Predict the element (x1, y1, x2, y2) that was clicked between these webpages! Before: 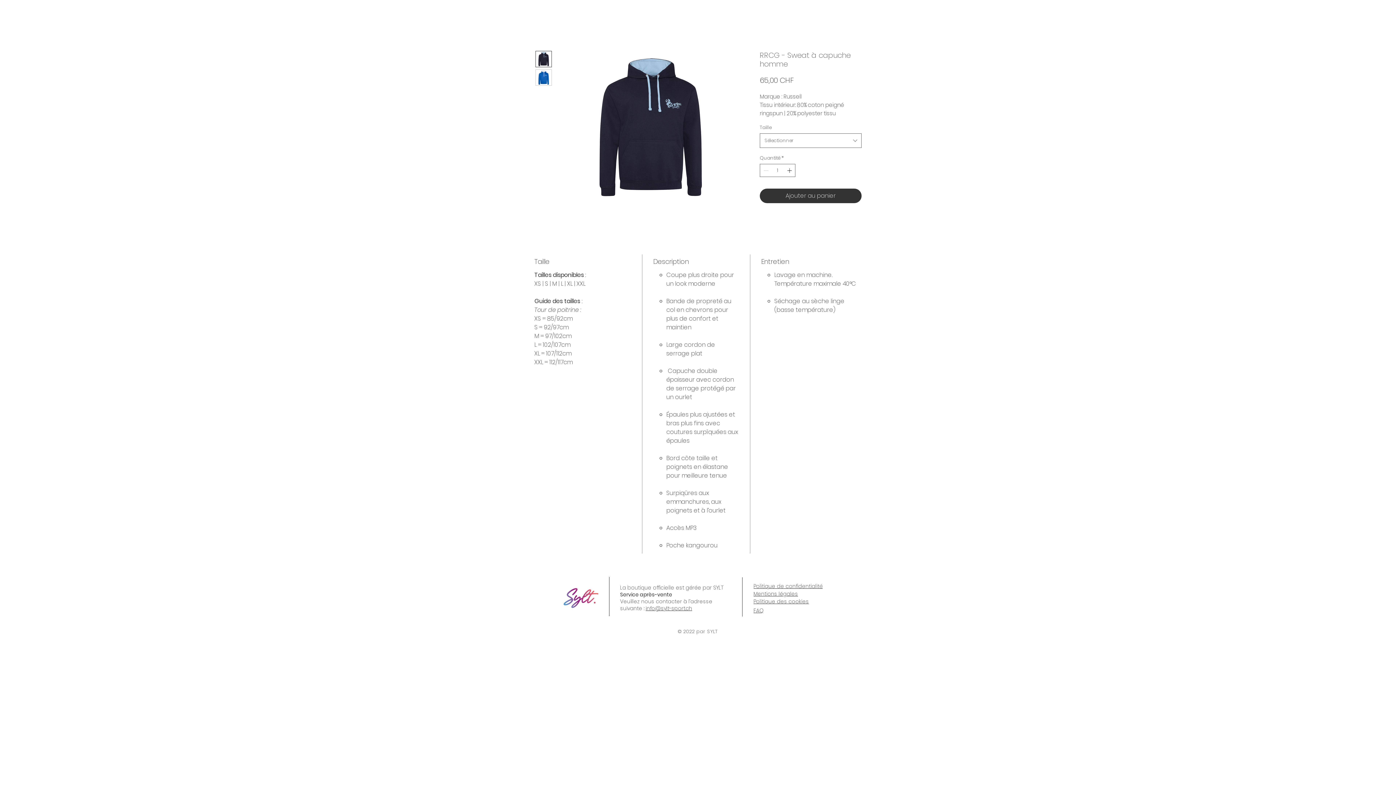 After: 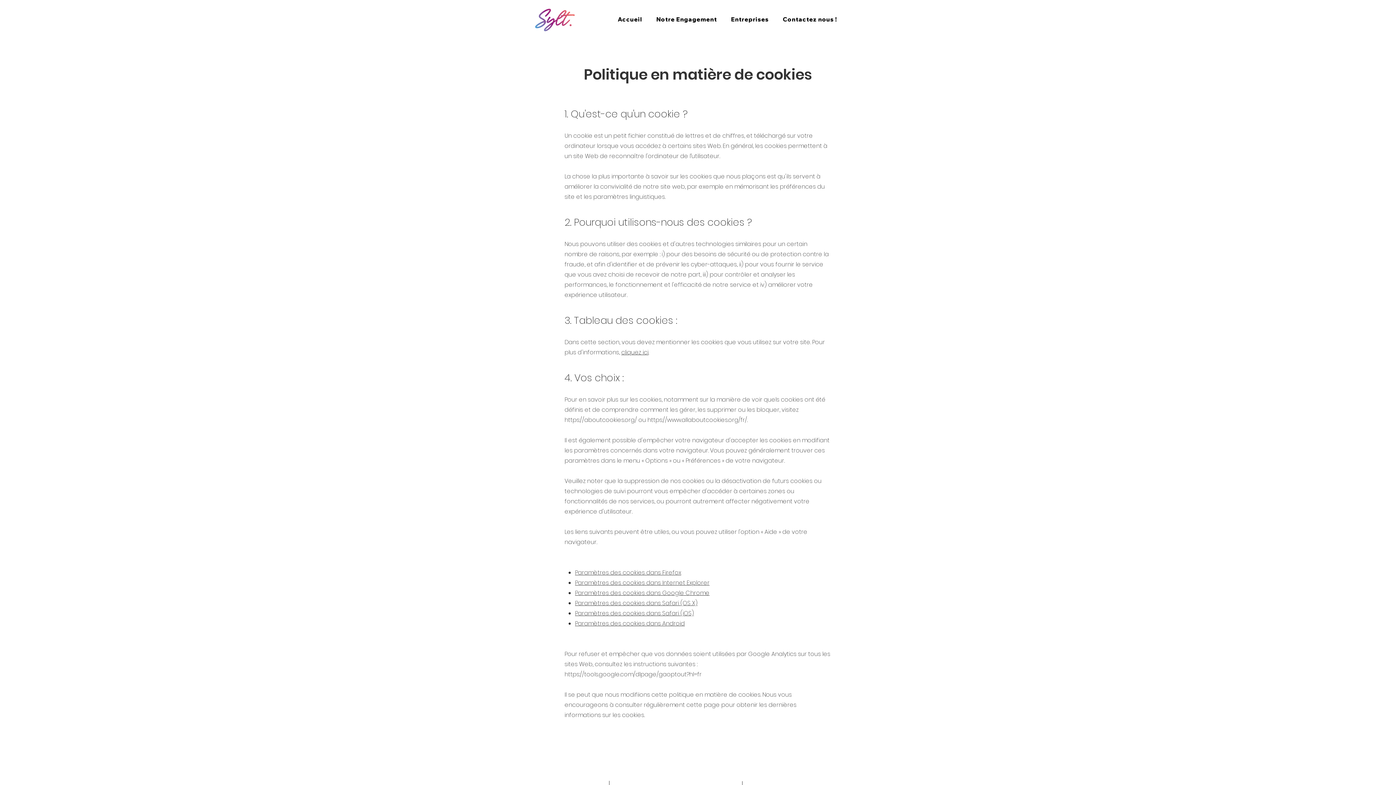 Action: label: Politique des cookies bbox: (753, 598, 809, 604)